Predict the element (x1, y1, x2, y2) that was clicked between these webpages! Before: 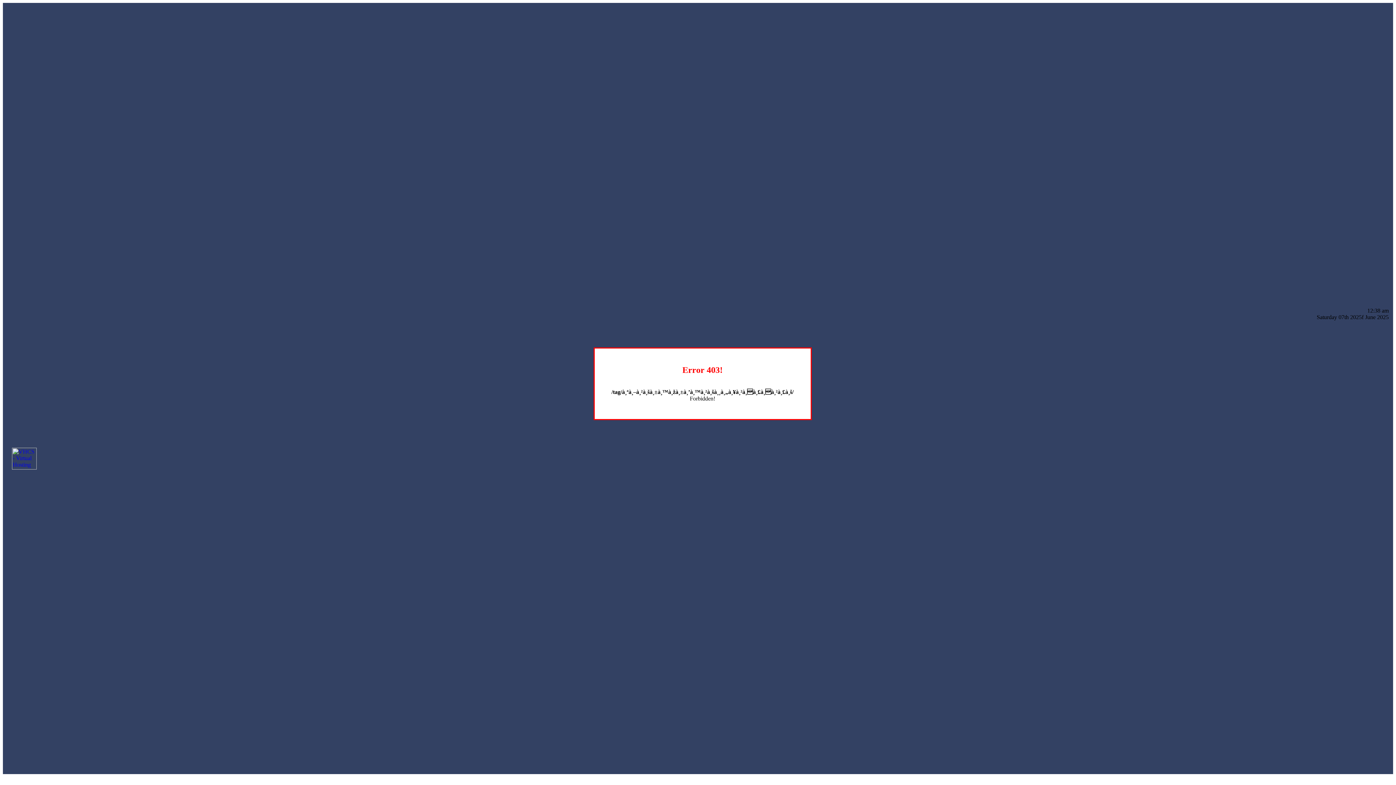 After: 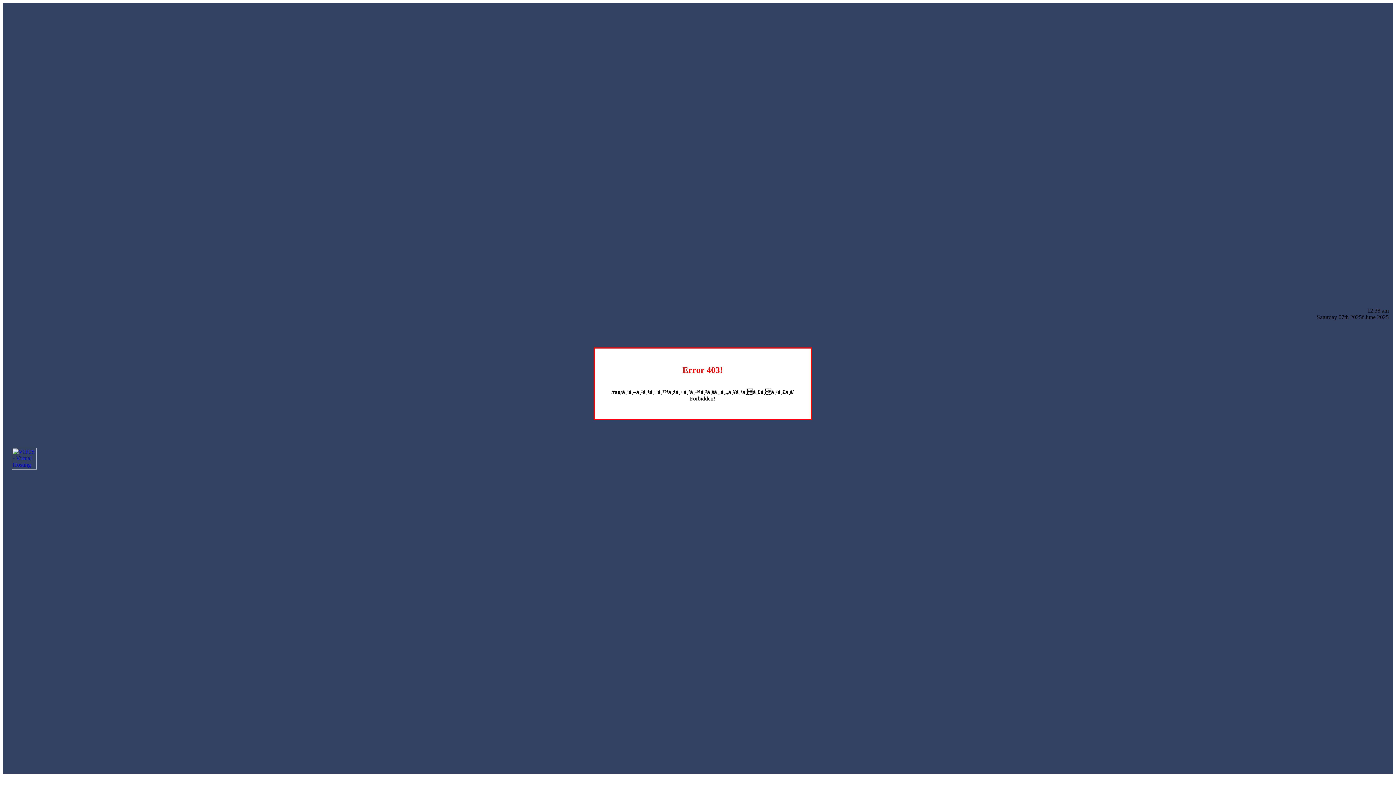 Action: bbox: (12, 464, 36, 470)